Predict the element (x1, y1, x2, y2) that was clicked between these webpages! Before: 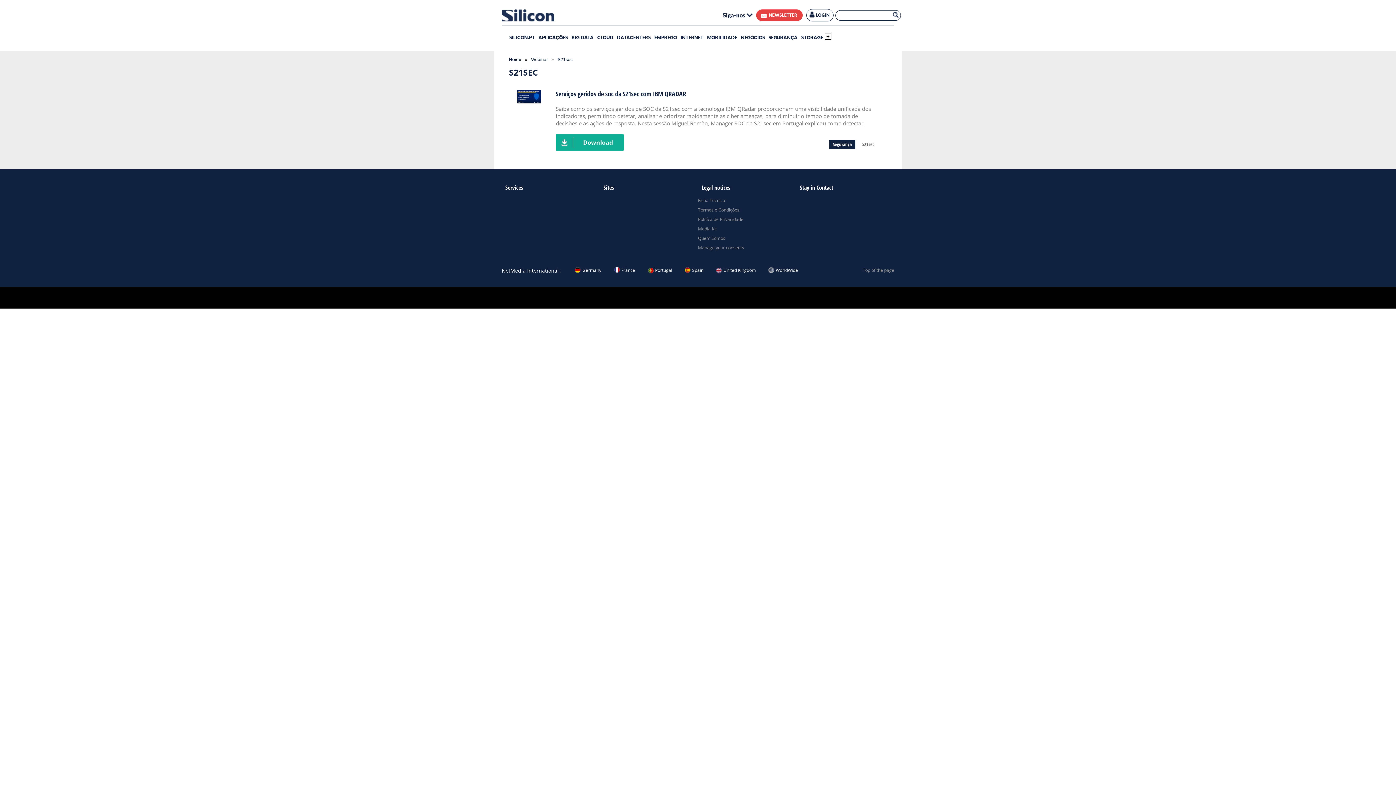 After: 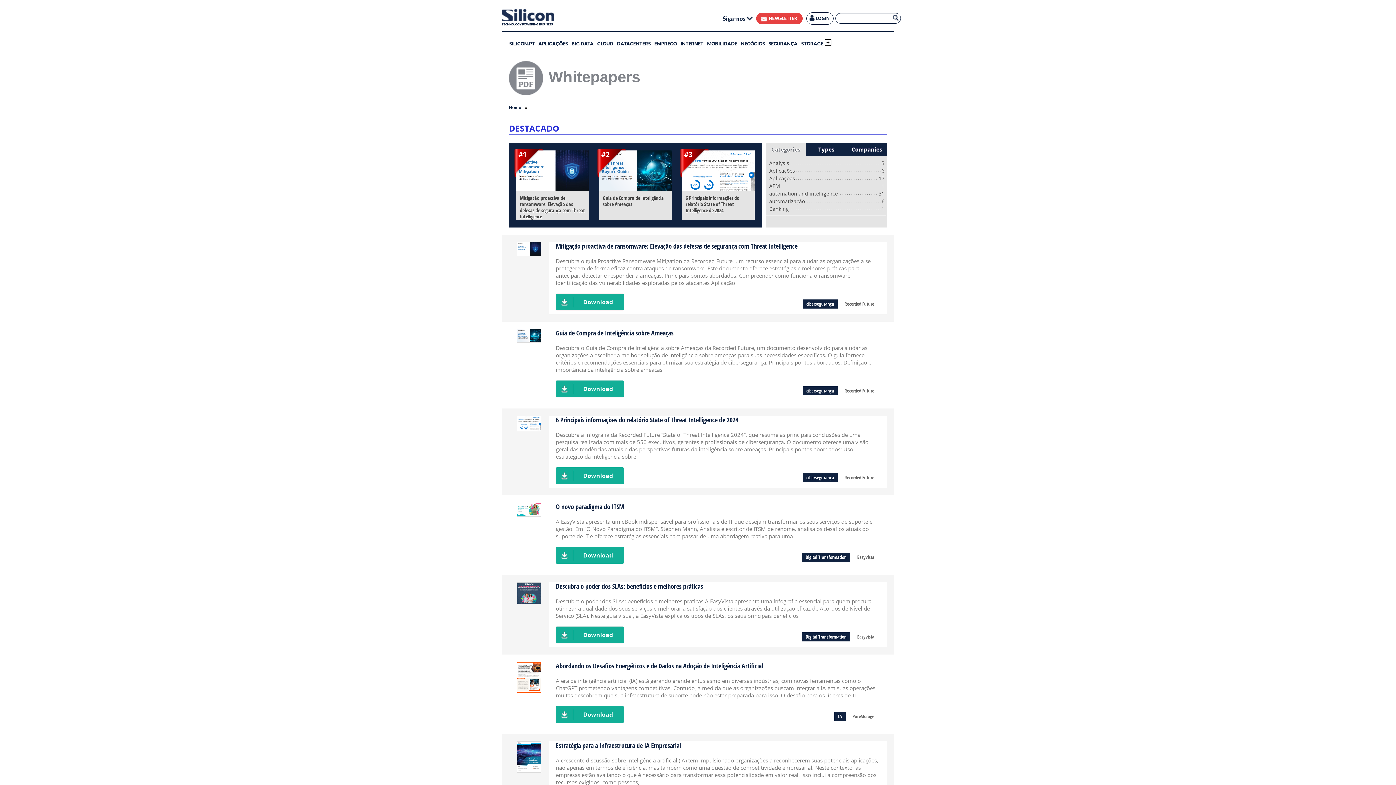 Action: label: Webinar bbox: (531, 57, 548, 62)